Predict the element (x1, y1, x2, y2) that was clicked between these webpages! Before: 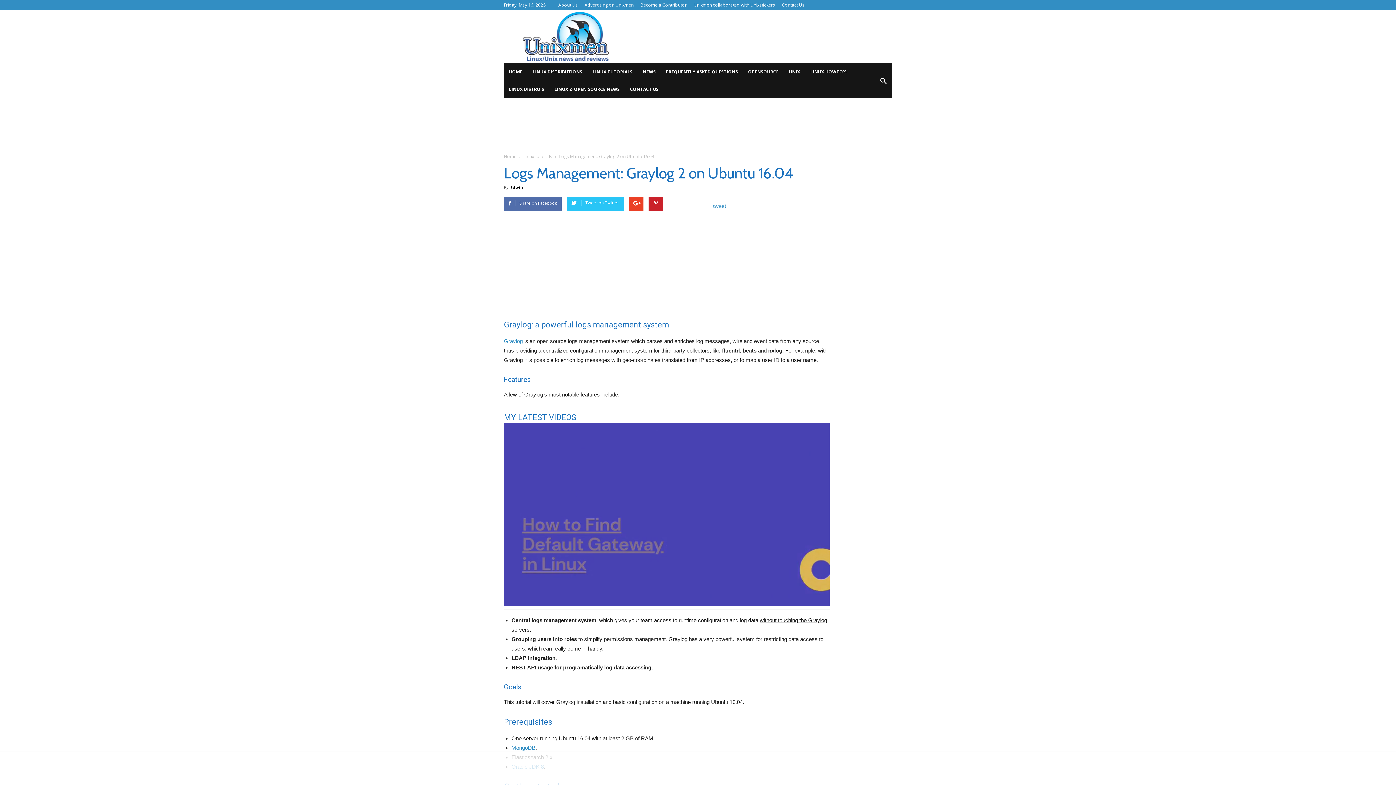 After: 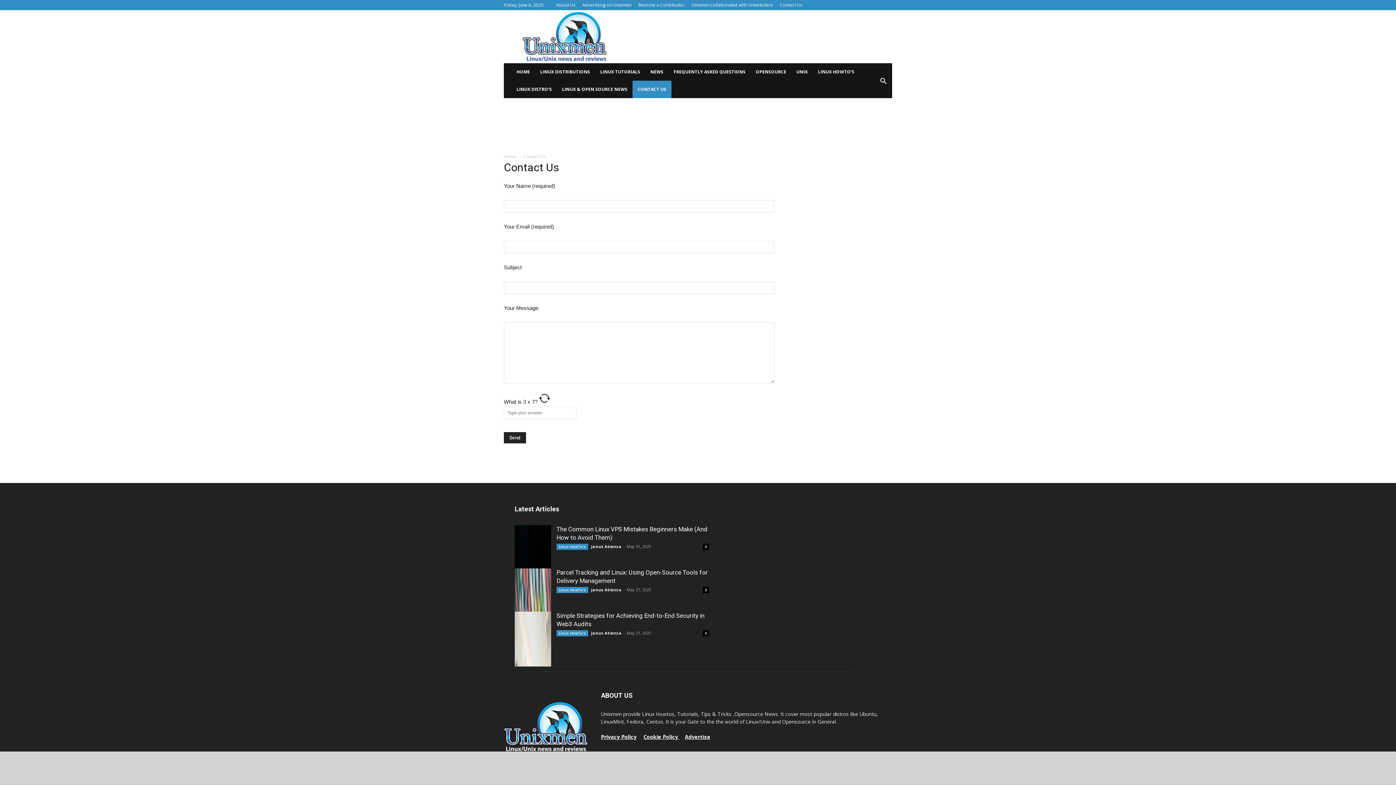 Action: label: CONTACT US bbox: (625, 80, 664, 98)